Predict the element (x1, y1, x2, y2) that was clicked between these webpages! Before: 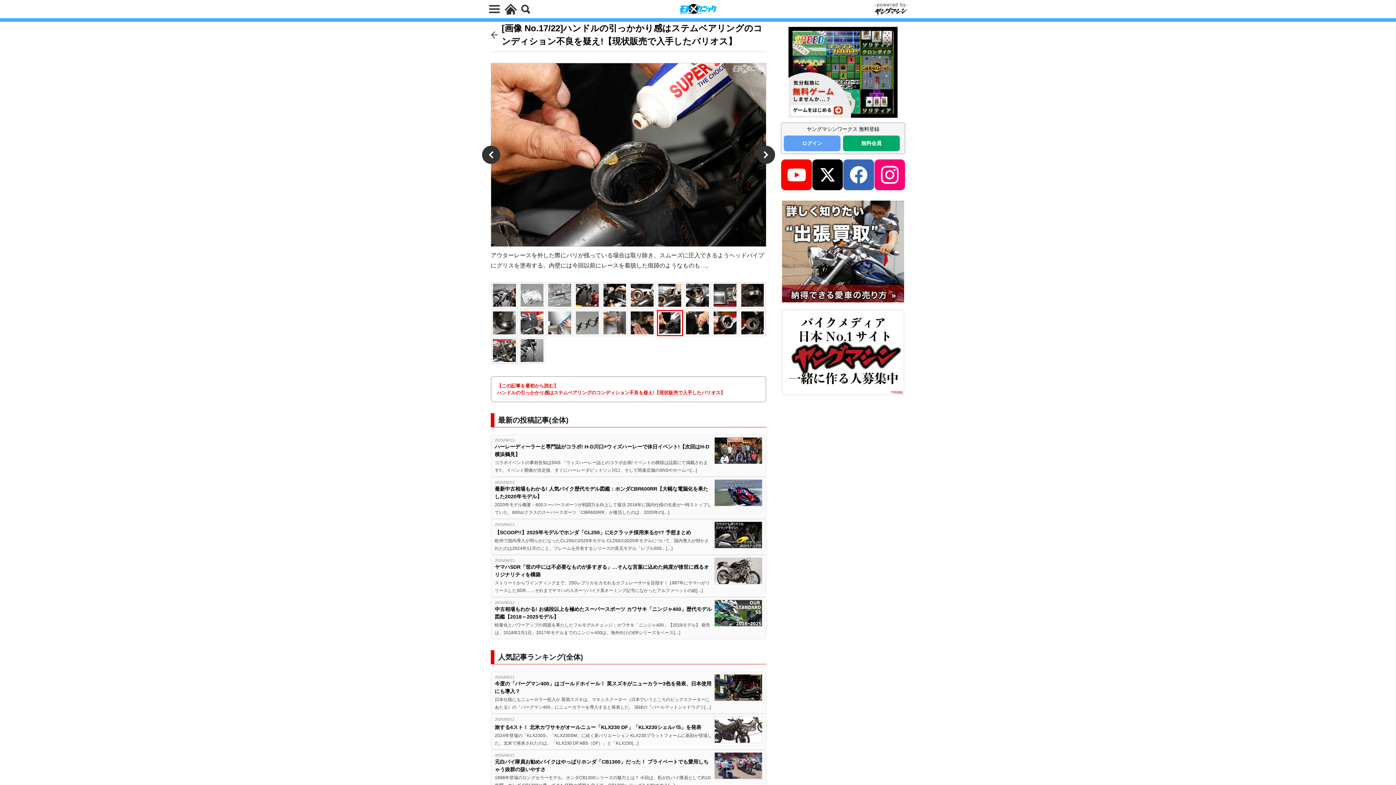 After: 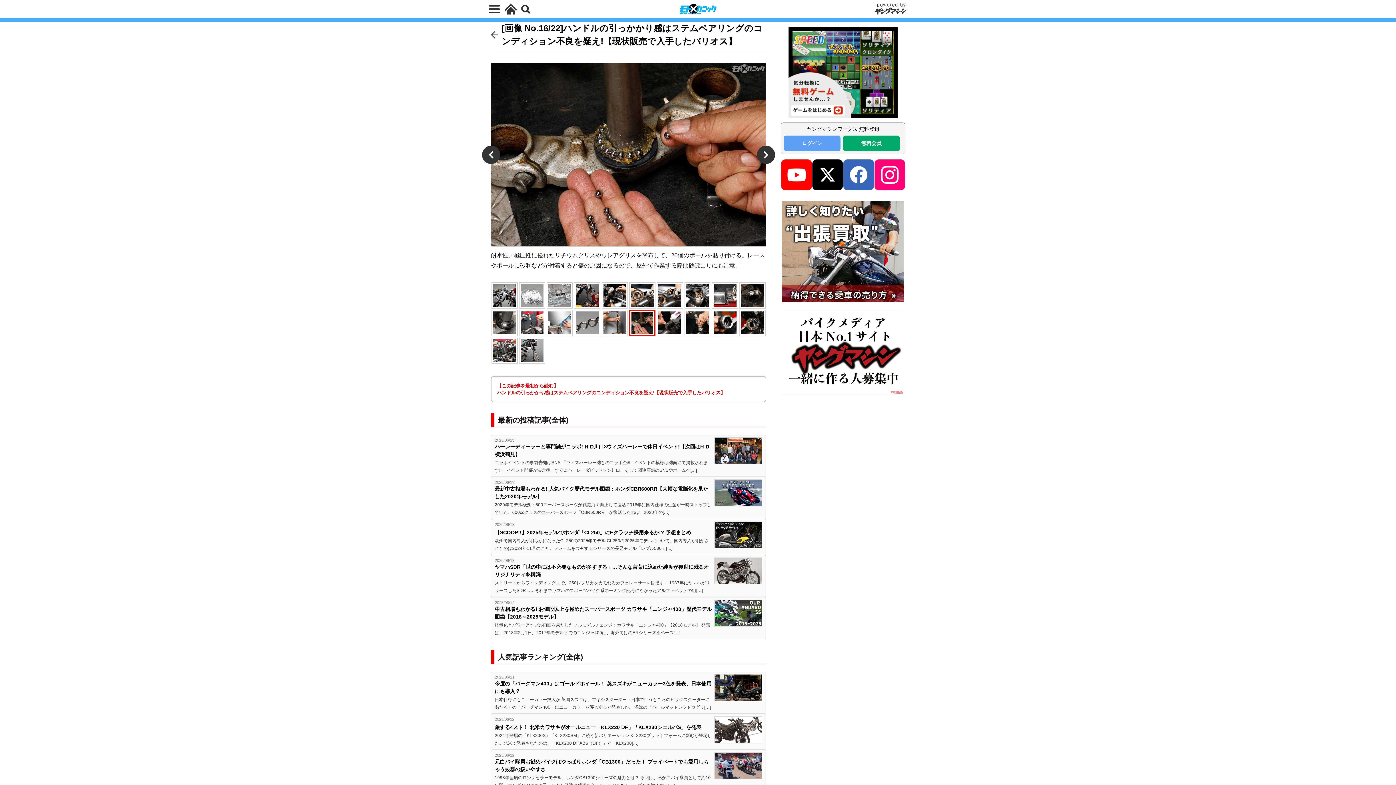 Action: bbox: (629, 310, 655, 336)